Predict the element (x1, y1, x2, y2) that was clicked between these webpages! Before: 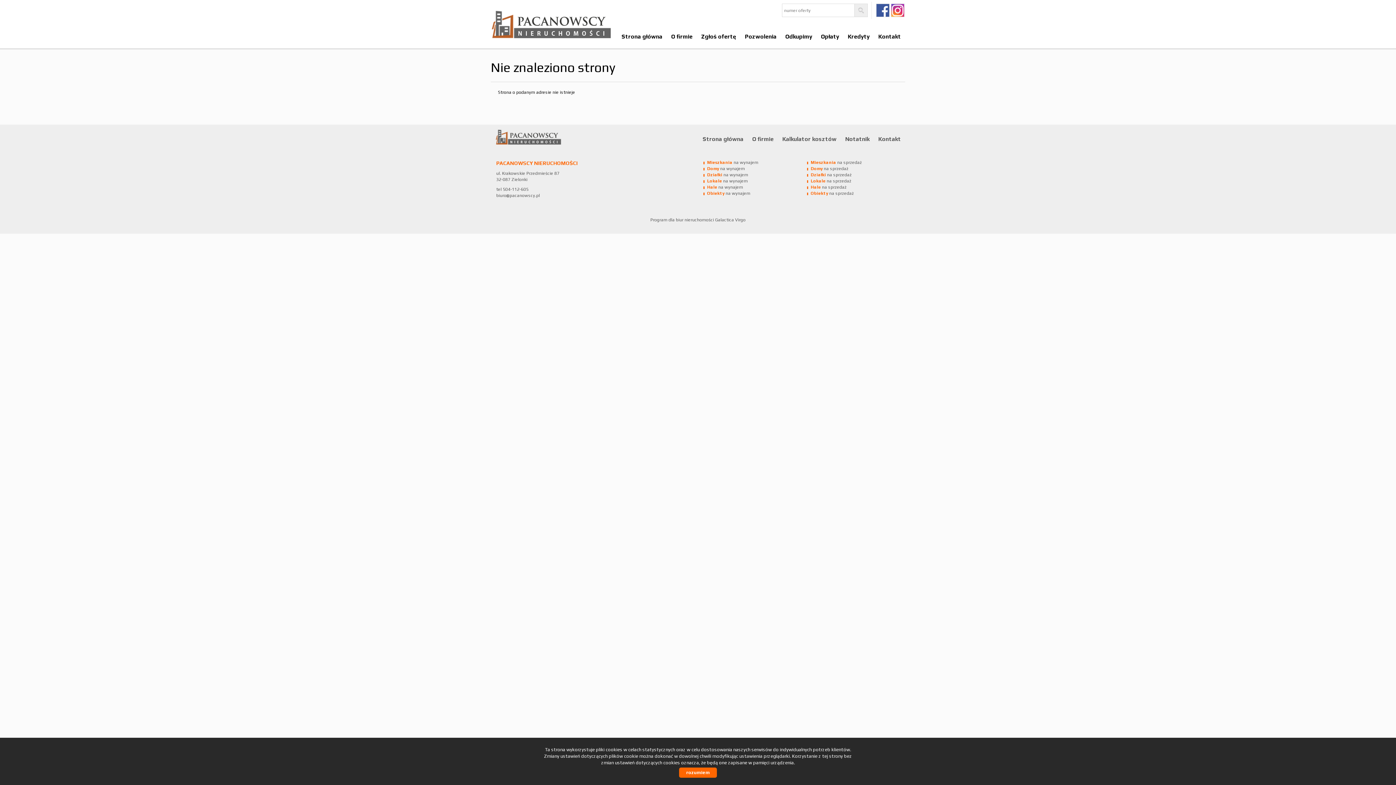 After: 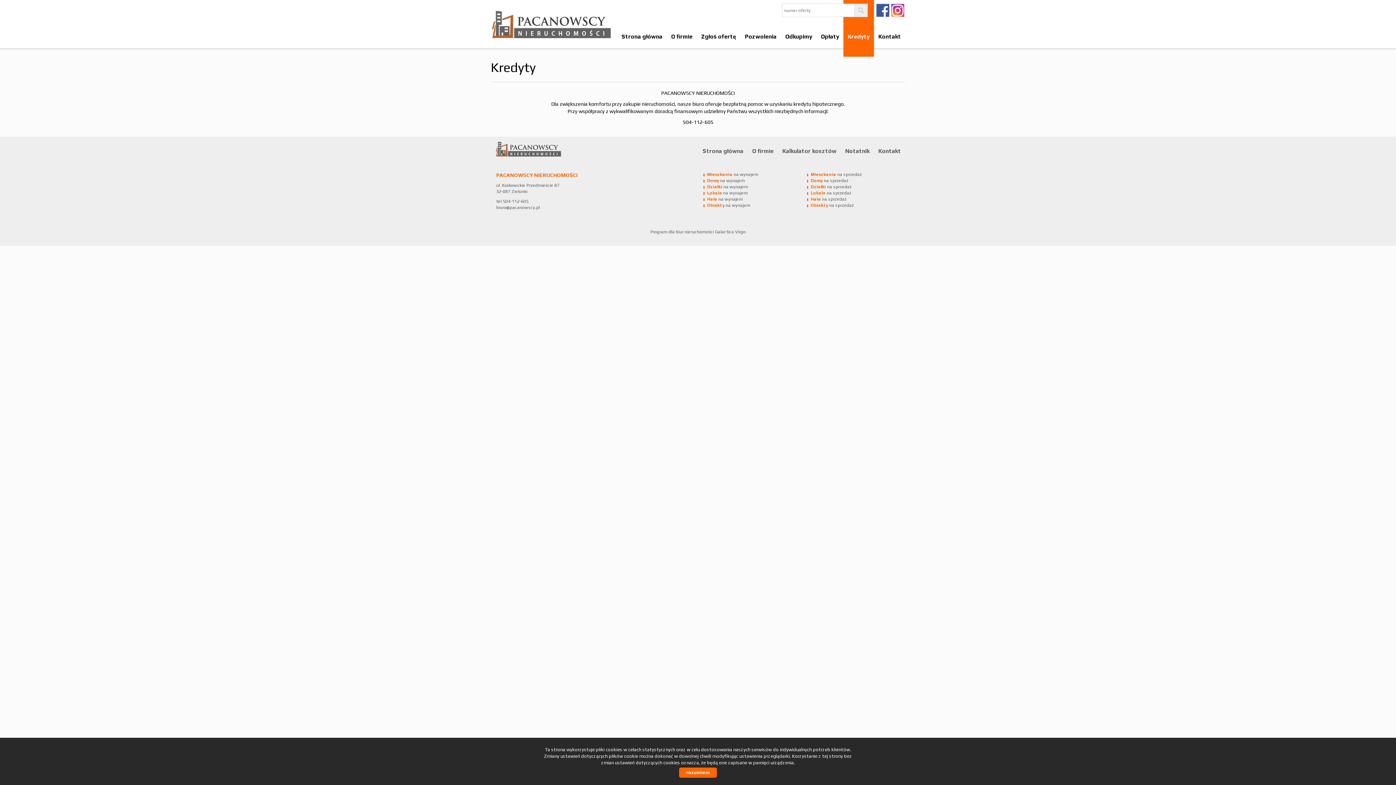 Action: bbox: (844, 0, 873, 56) label: Kredyty